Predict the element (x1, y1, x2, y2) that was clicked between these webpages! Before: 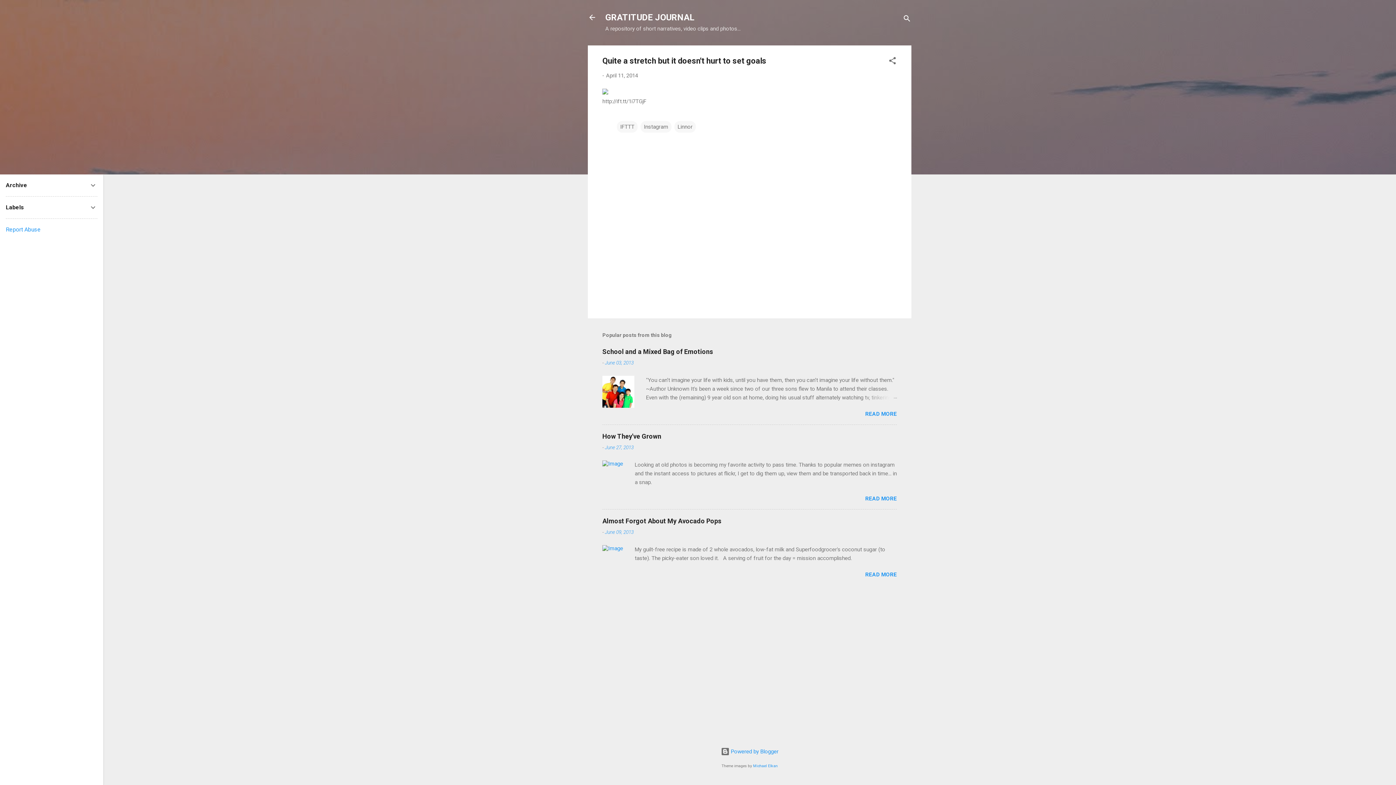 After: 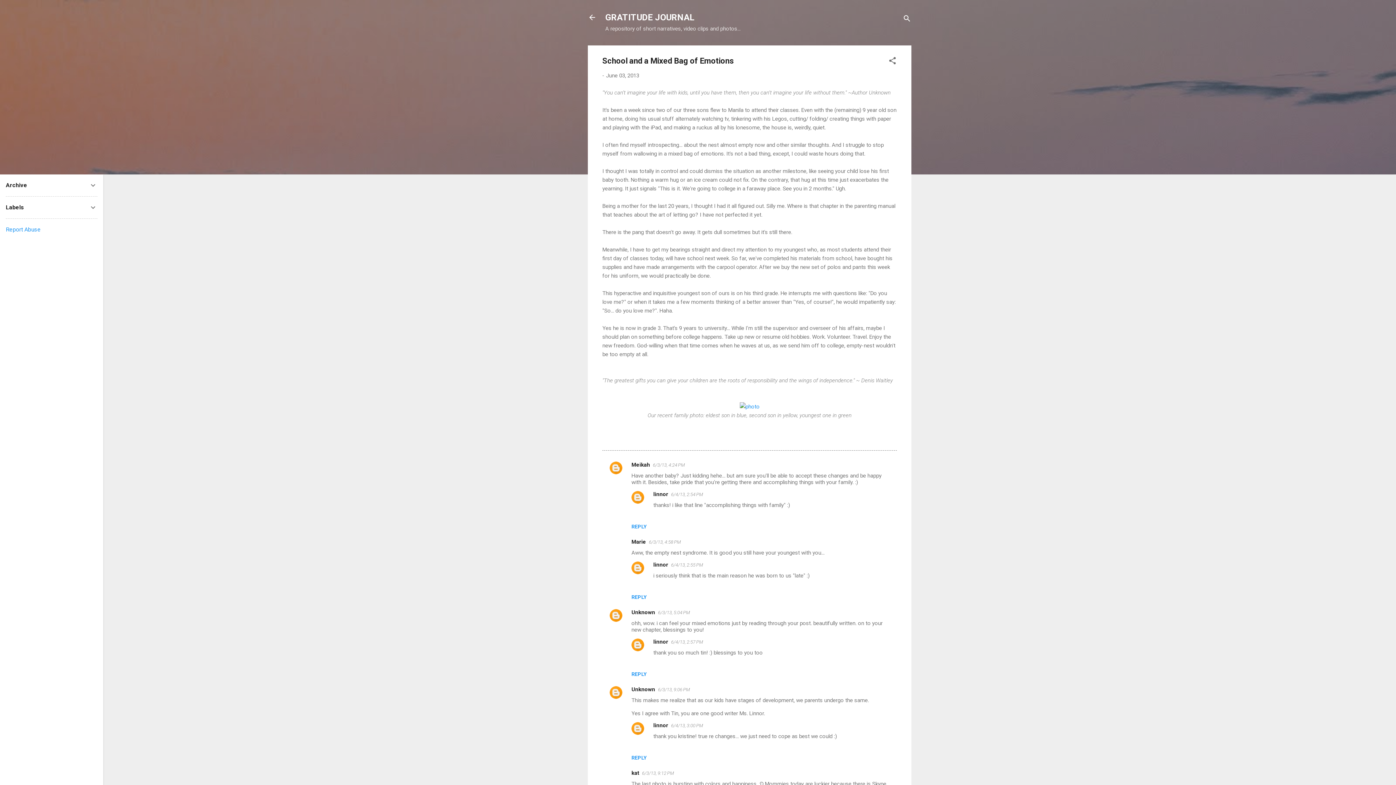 Action: bbox: (602, 348, 713, 355) label: School and a Mixed Bag of Emotions